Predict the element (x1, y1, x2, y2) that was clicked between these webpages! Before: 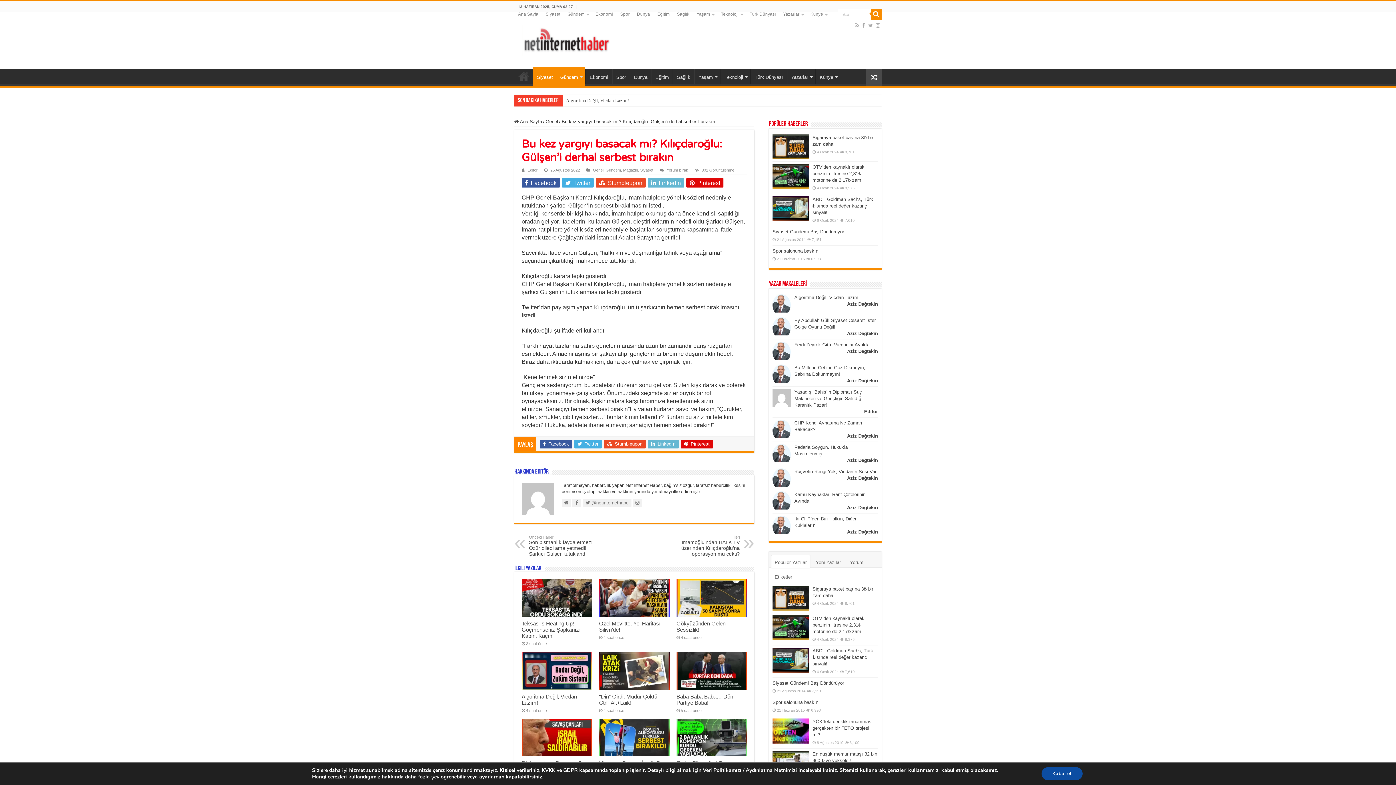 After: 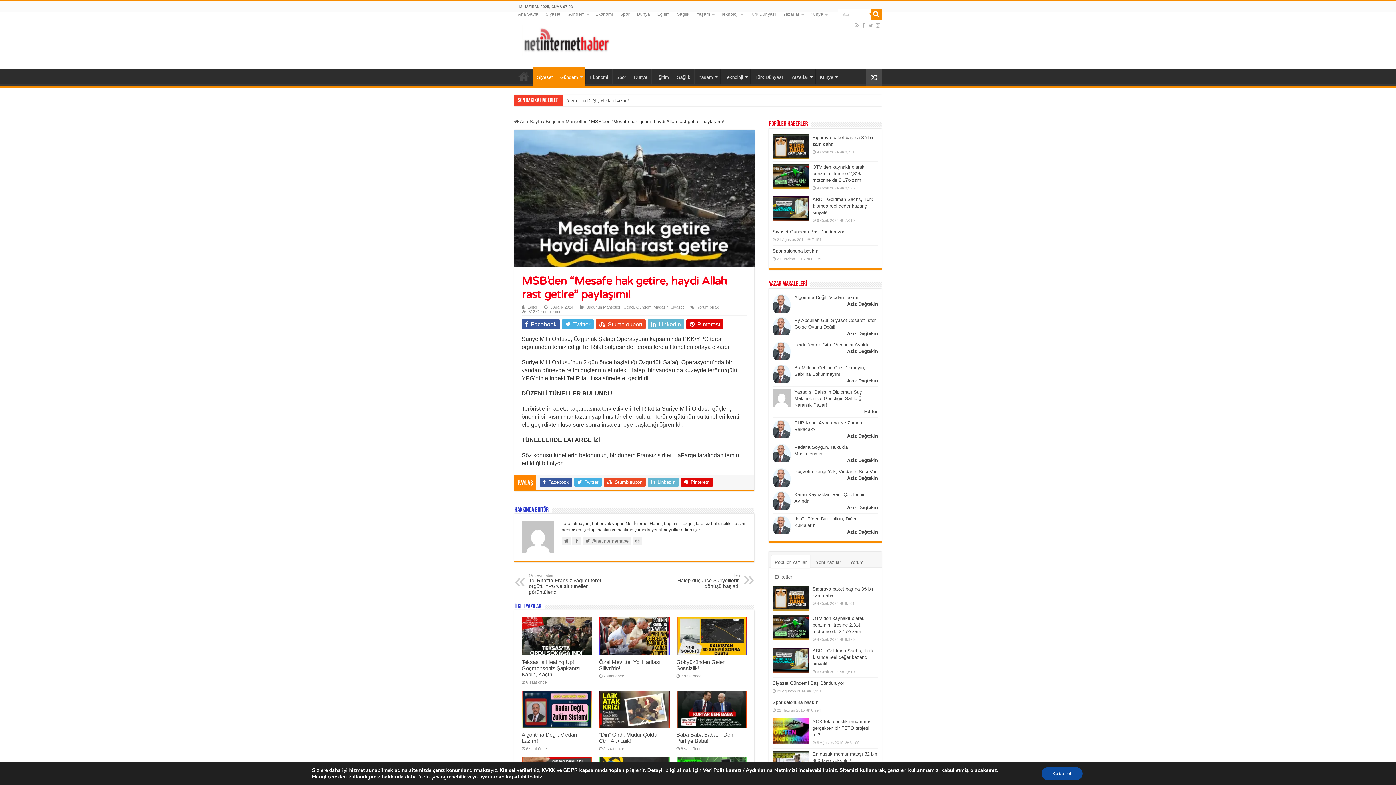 Action: bbox: (866, 68, 881, 85)